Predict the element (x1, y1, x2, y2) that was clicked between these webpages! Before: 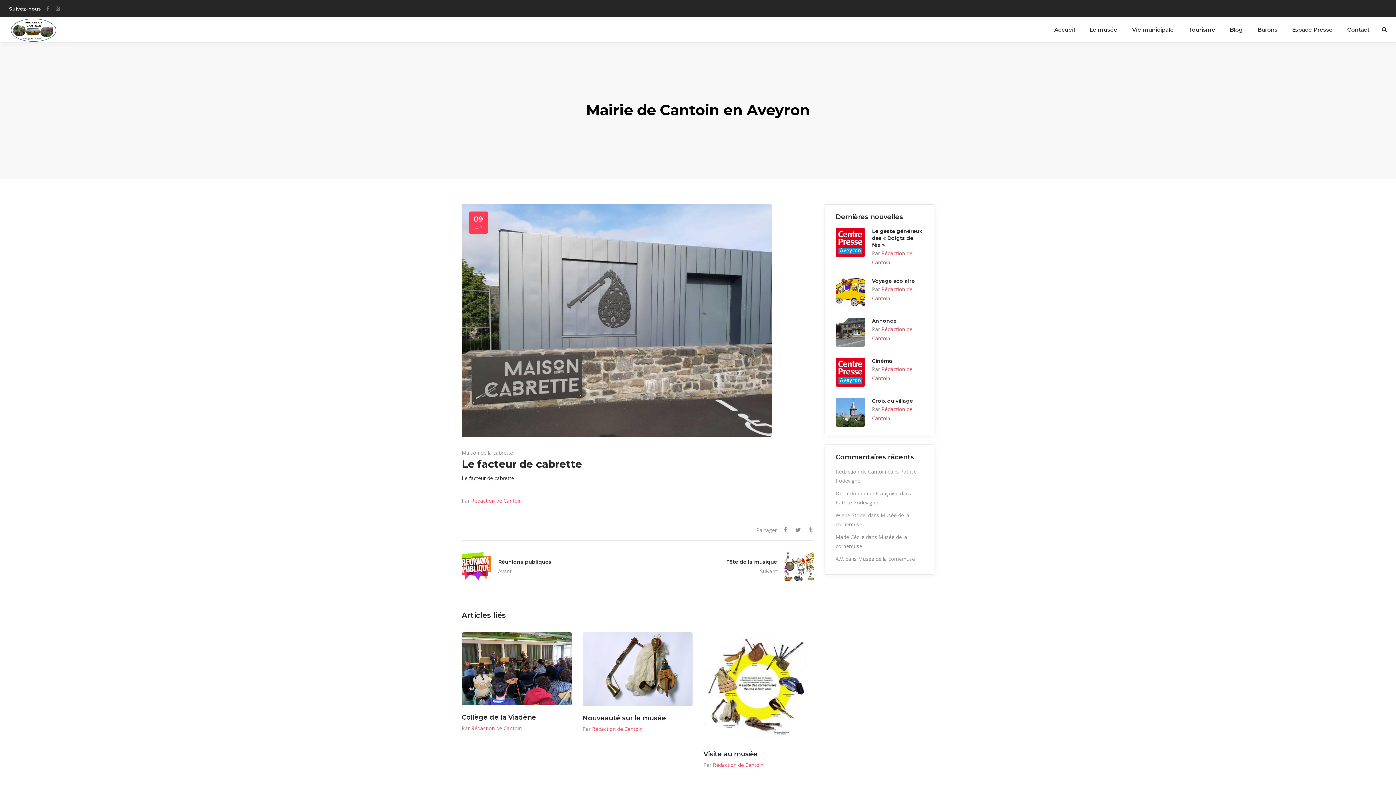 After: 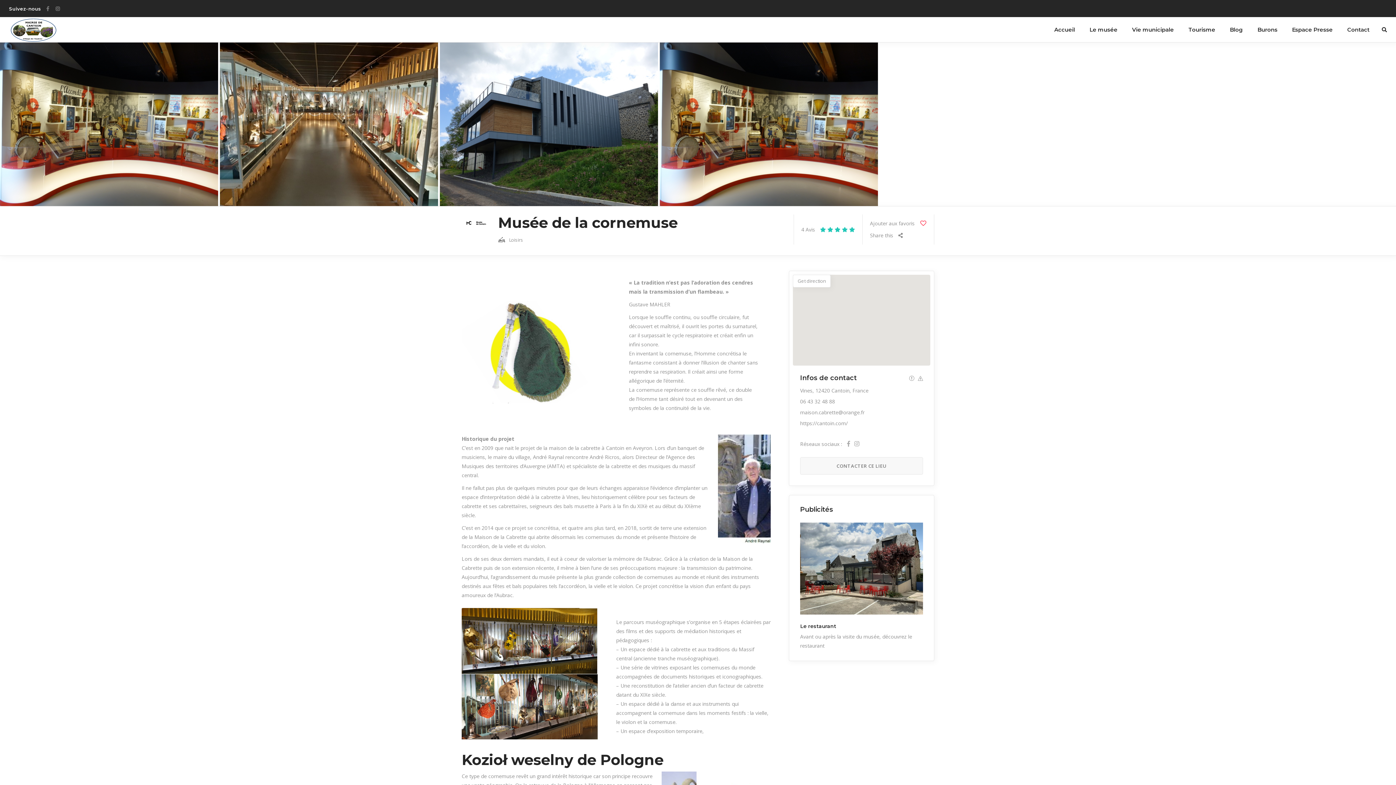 Action: label: Le musée bbox: (1082, 17, 1125, 42)